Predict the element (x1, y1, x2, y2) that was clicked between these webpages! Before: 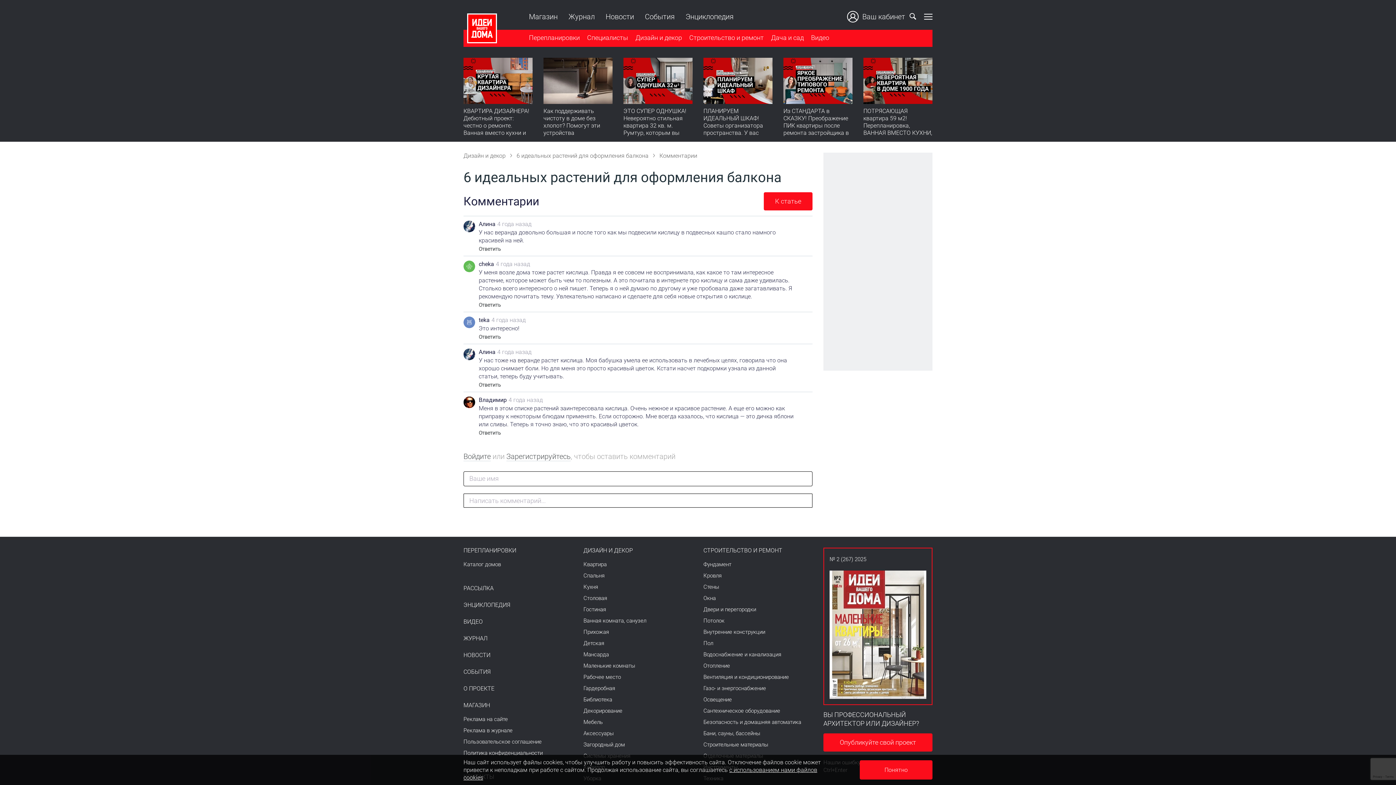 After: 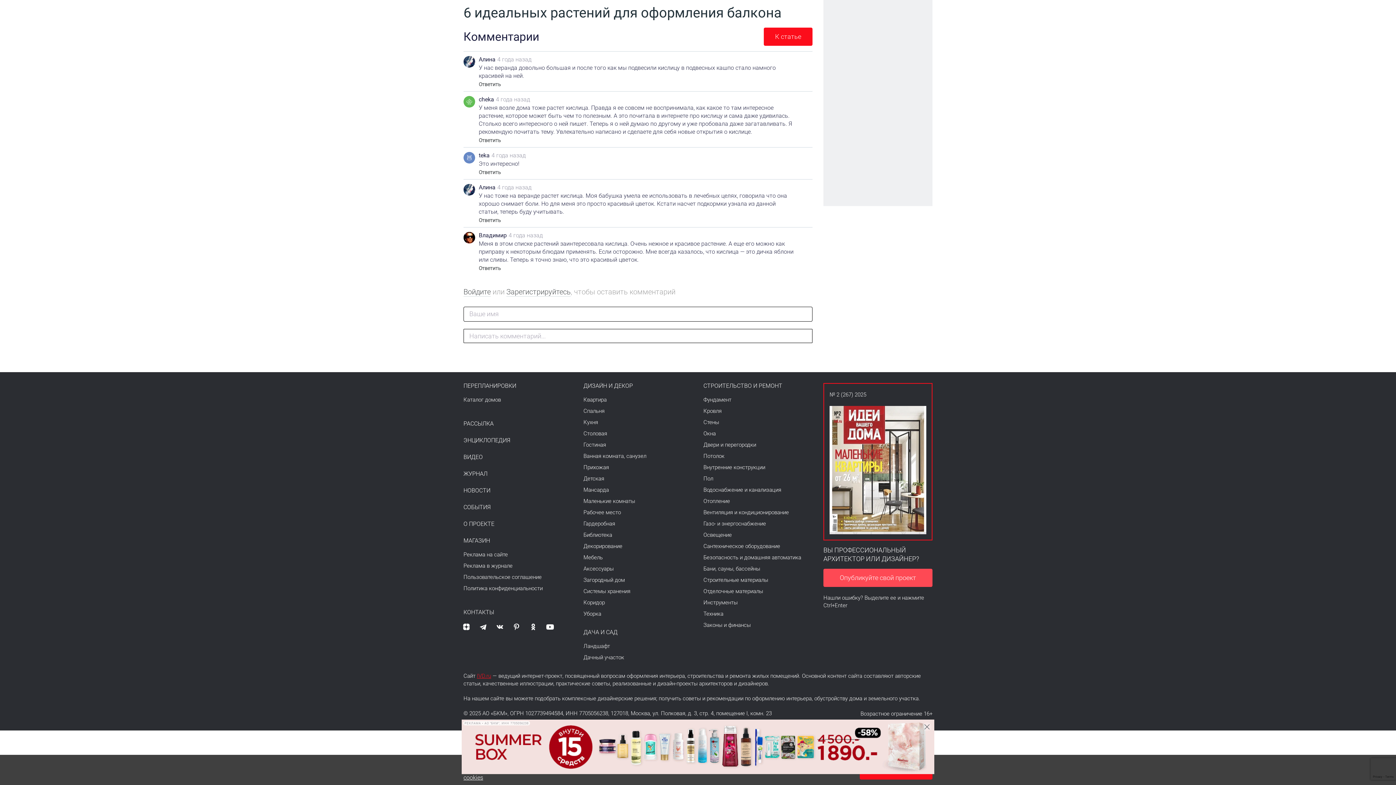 Action: label: Опубликуйте свой проект bbox: (823, 733, 932, 751)